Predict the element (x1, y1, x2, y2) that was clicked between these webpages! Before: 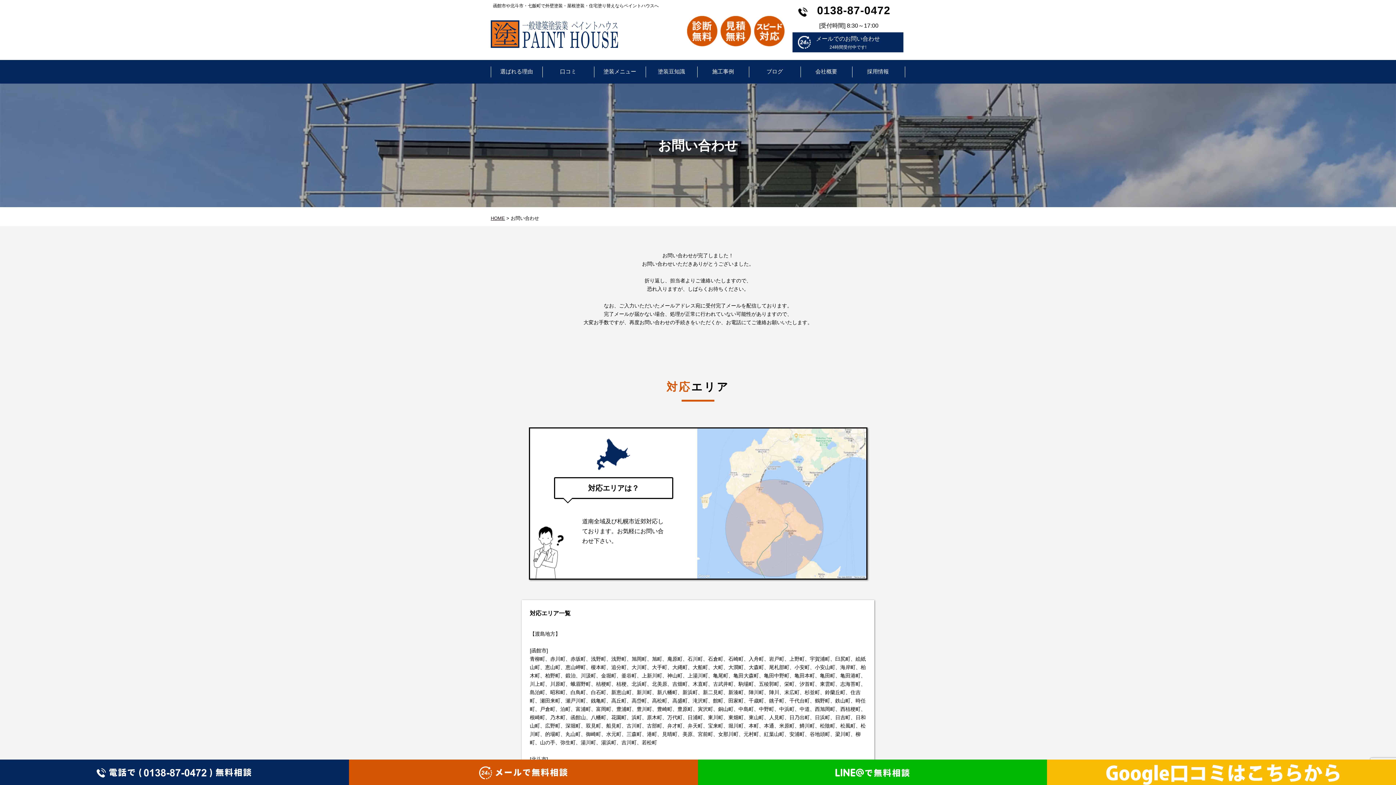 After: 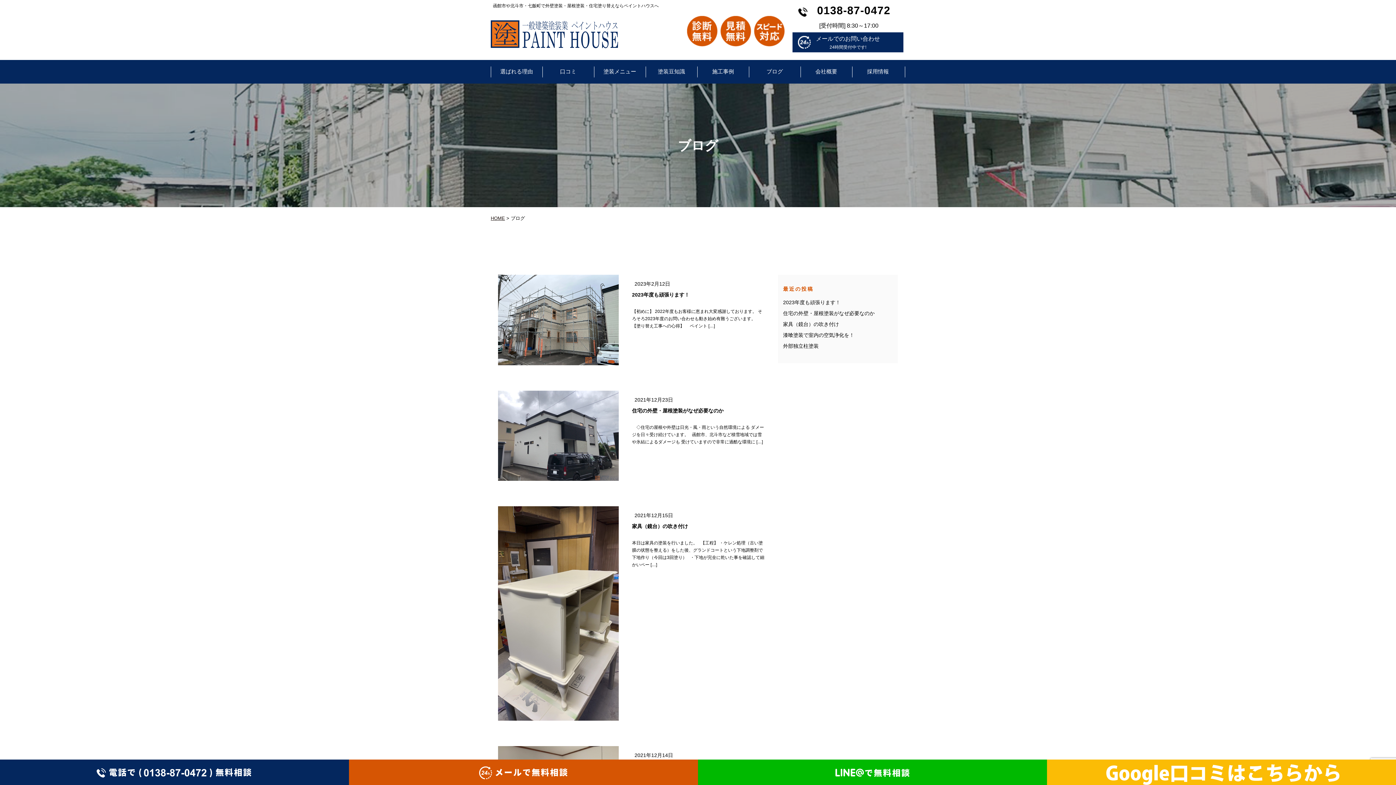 Action: bbox: (749, 60, 800, 83) label: ブログ